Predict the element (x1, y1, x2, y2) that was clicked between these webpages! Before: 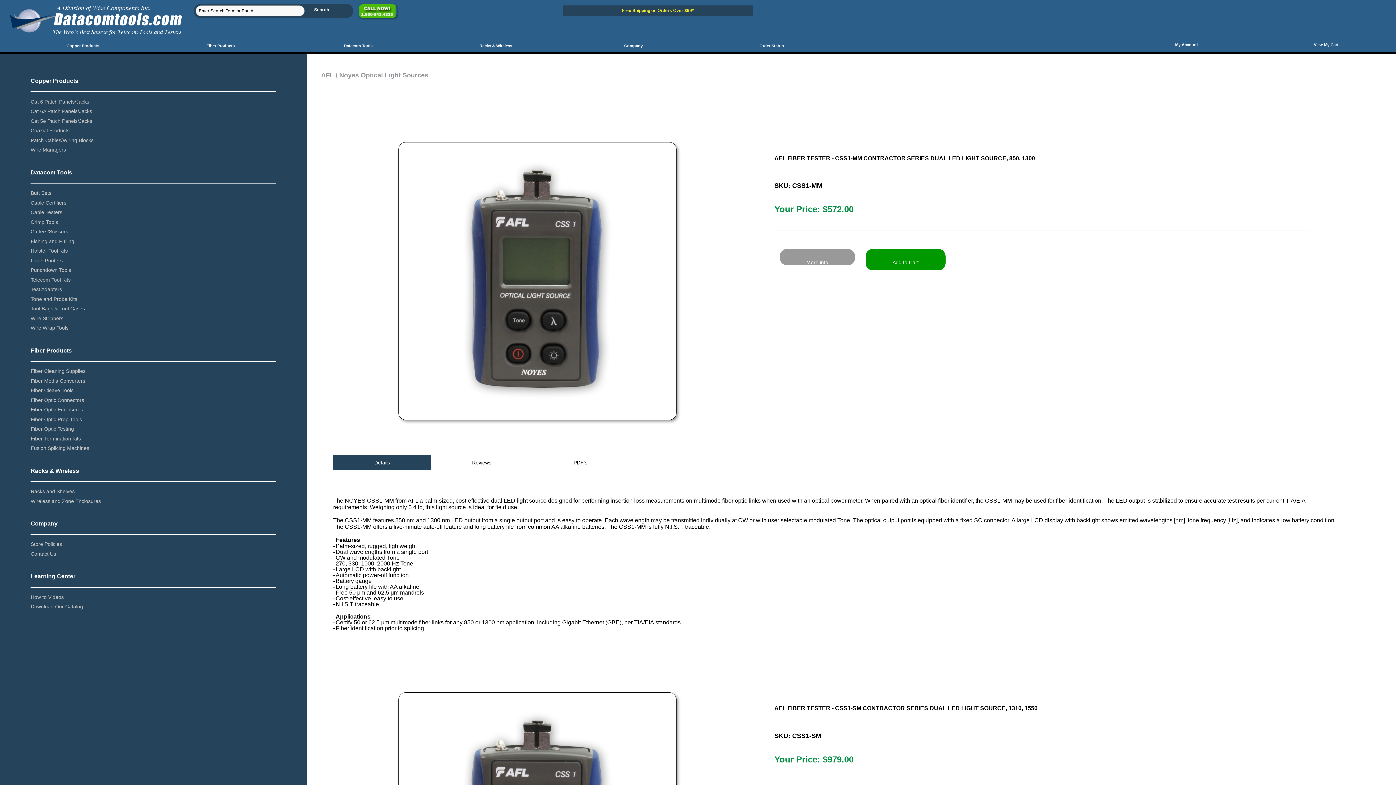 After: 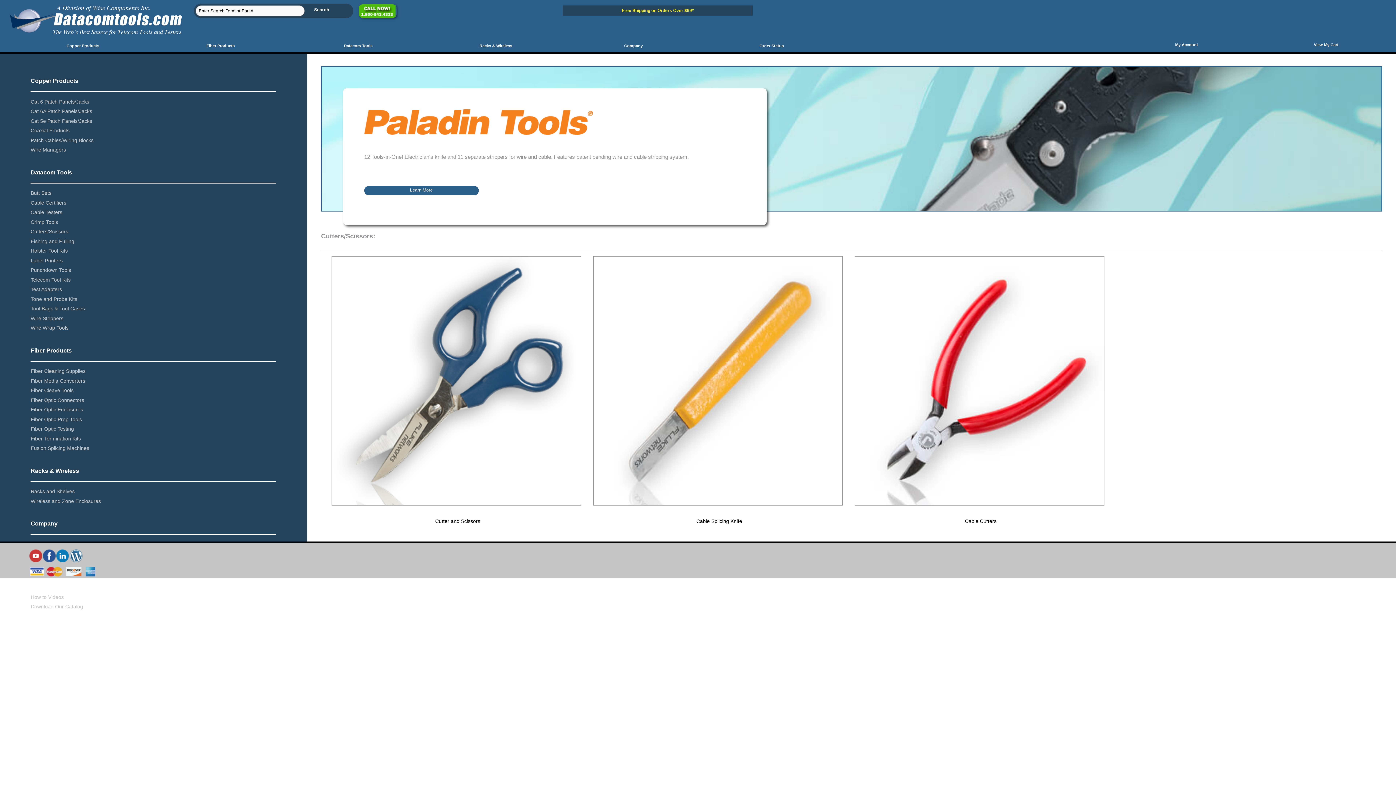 Action: label: Cutters/Scissors bbox: (30, 228, 68, 234)